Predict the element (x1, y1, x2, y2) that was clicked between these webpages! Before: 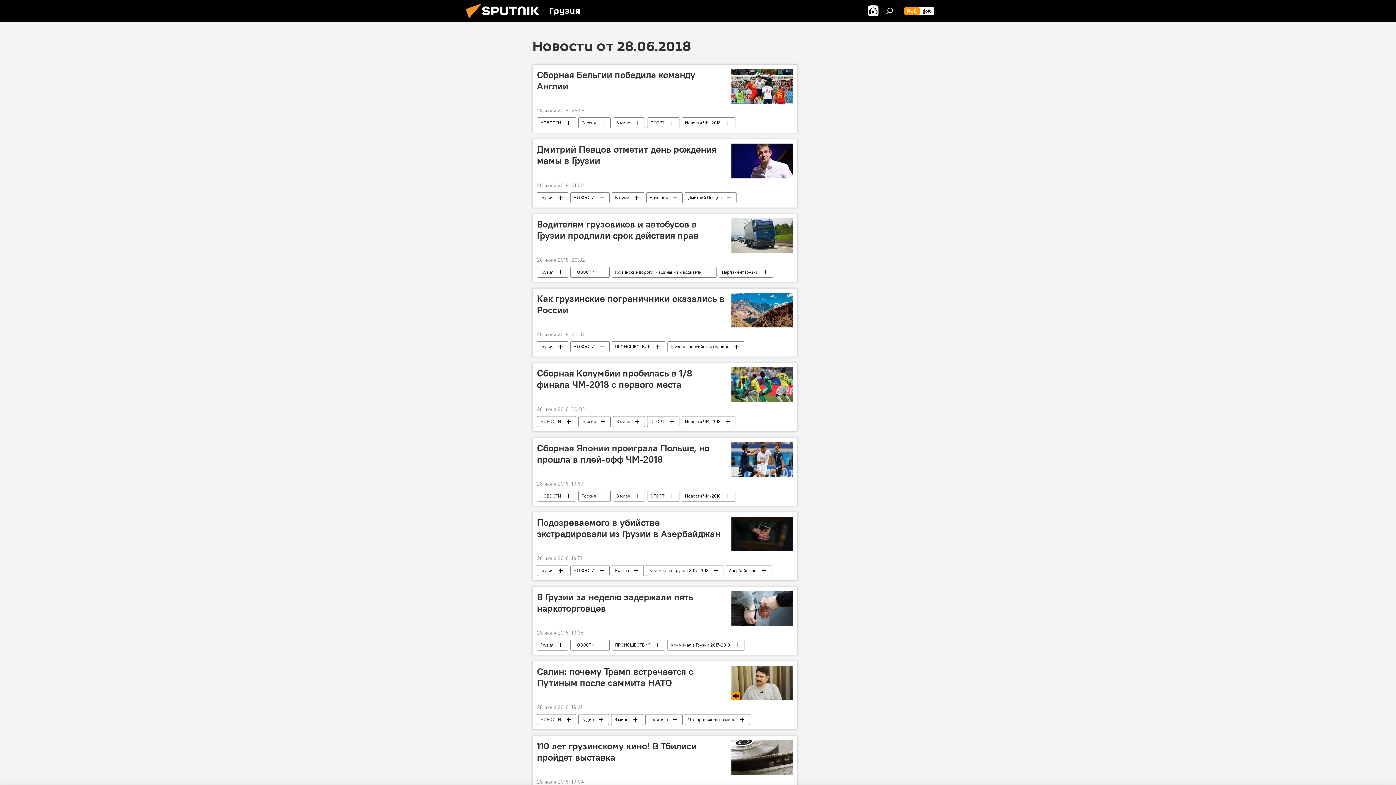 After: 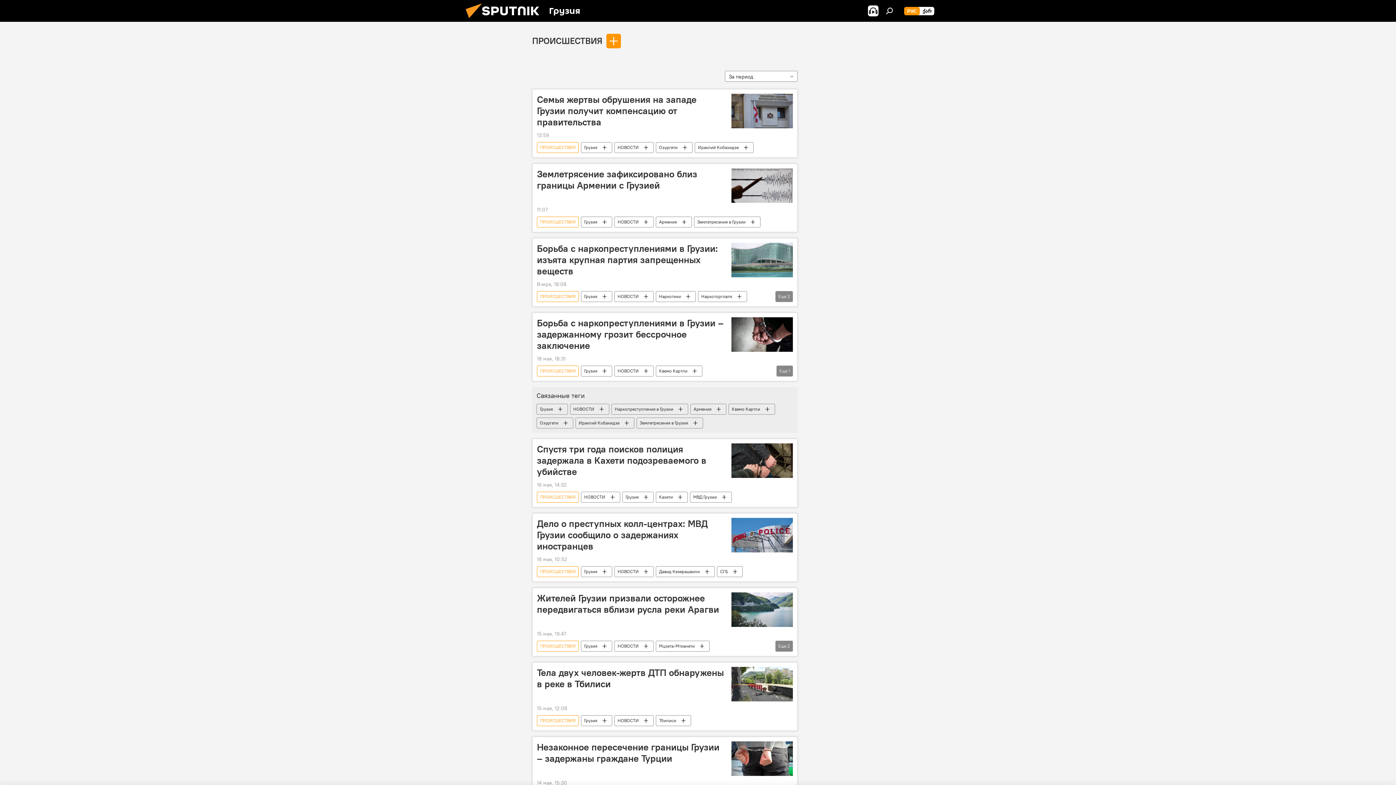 Action: bbox: (612, 639, 665, 650) label: ПРОИСШЕСТВИЯ